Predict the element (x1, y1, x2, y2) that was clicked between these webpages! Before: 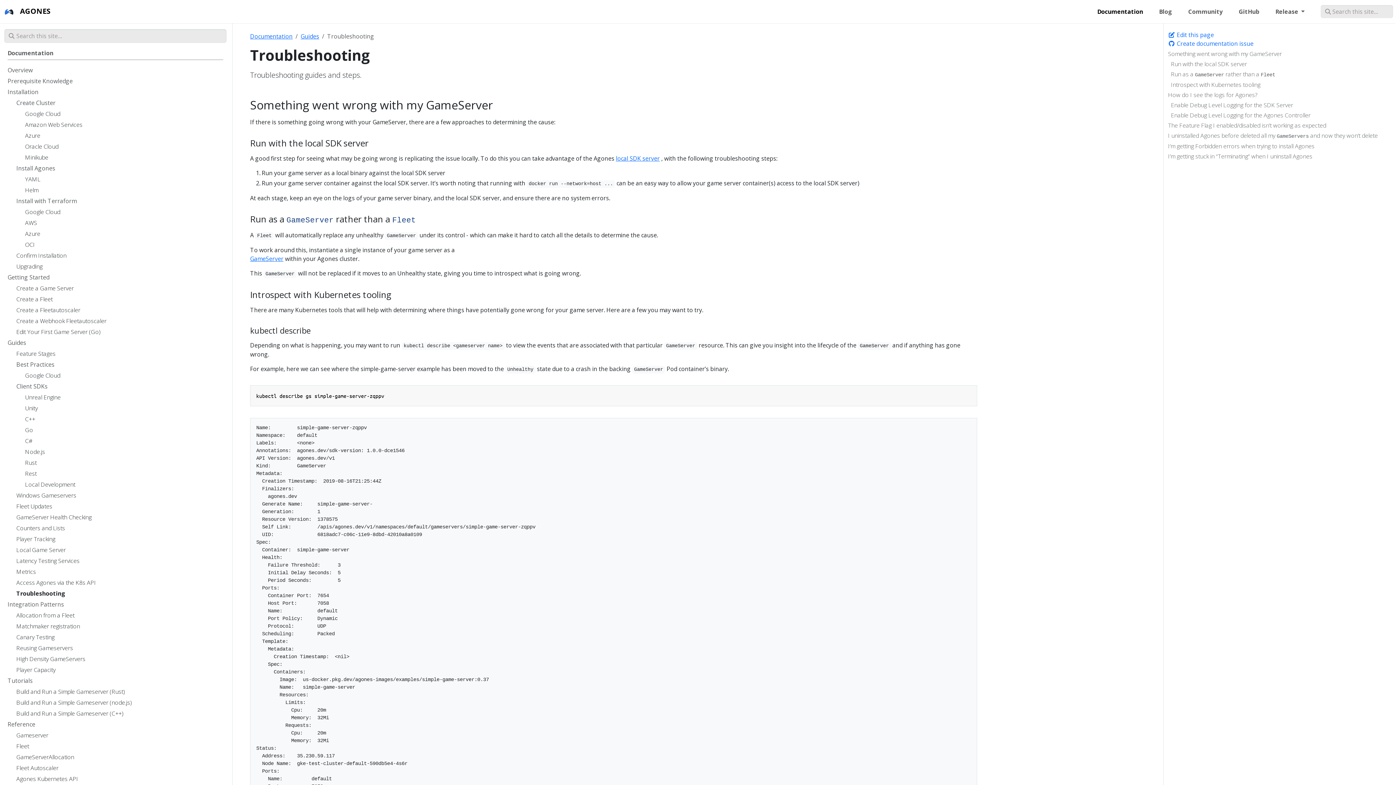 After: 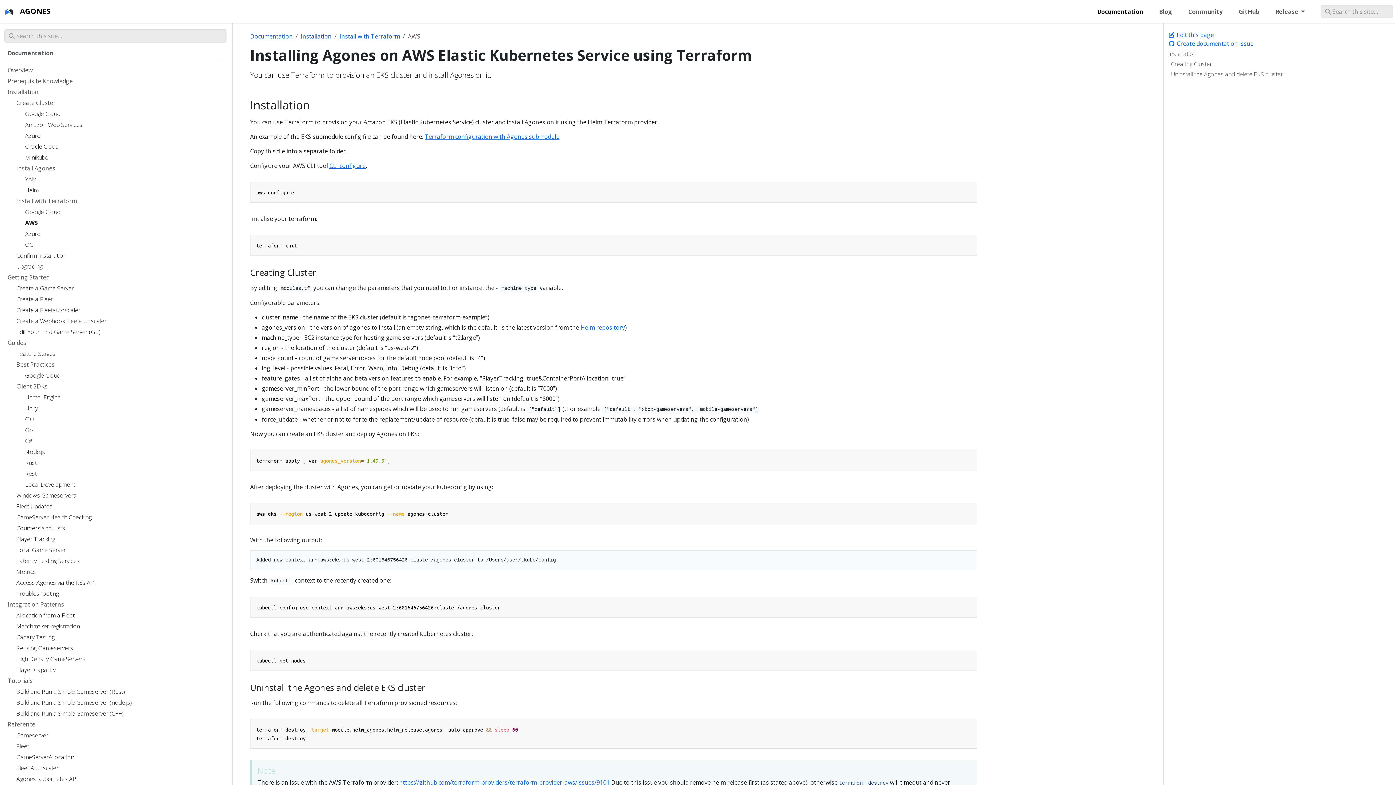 Action: bbox: (25, 218, 223, 229) label: AWS